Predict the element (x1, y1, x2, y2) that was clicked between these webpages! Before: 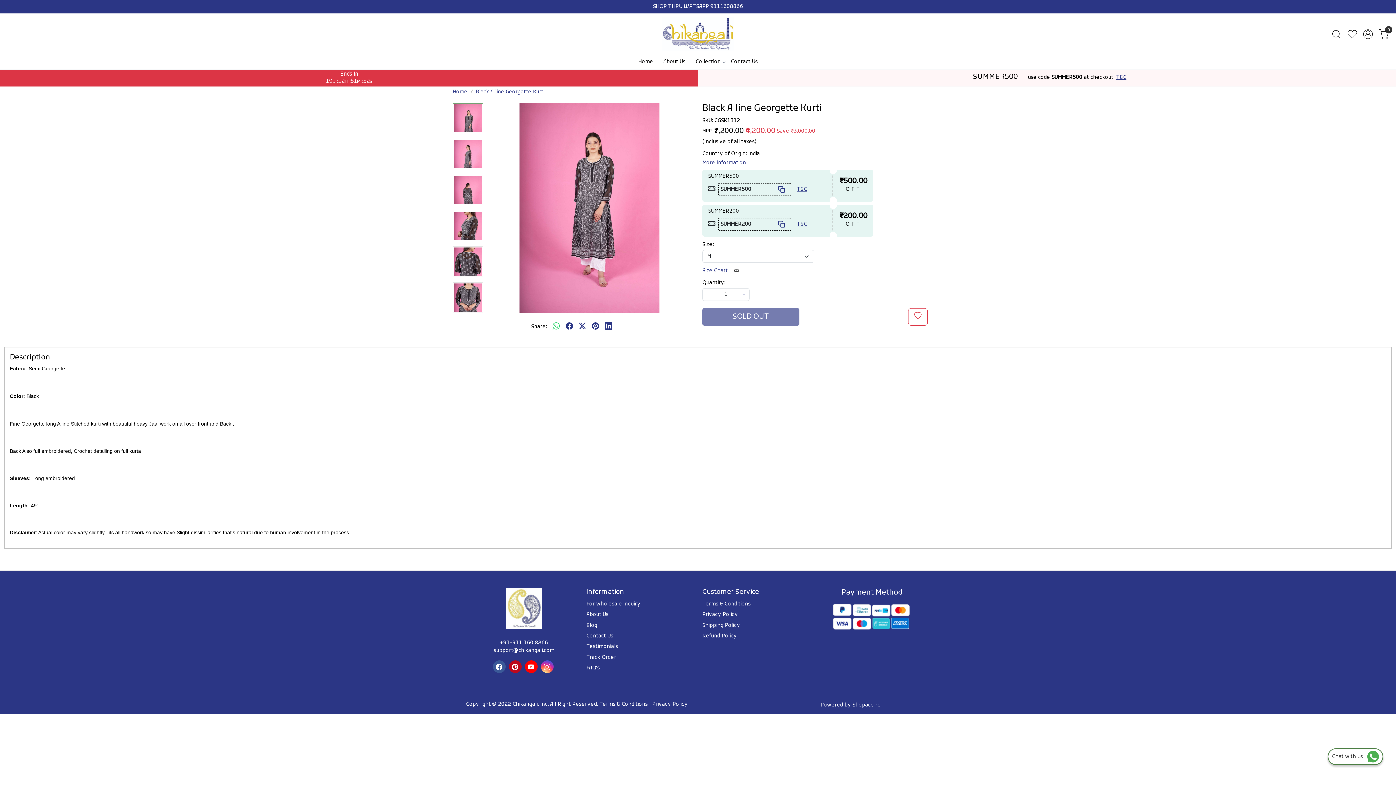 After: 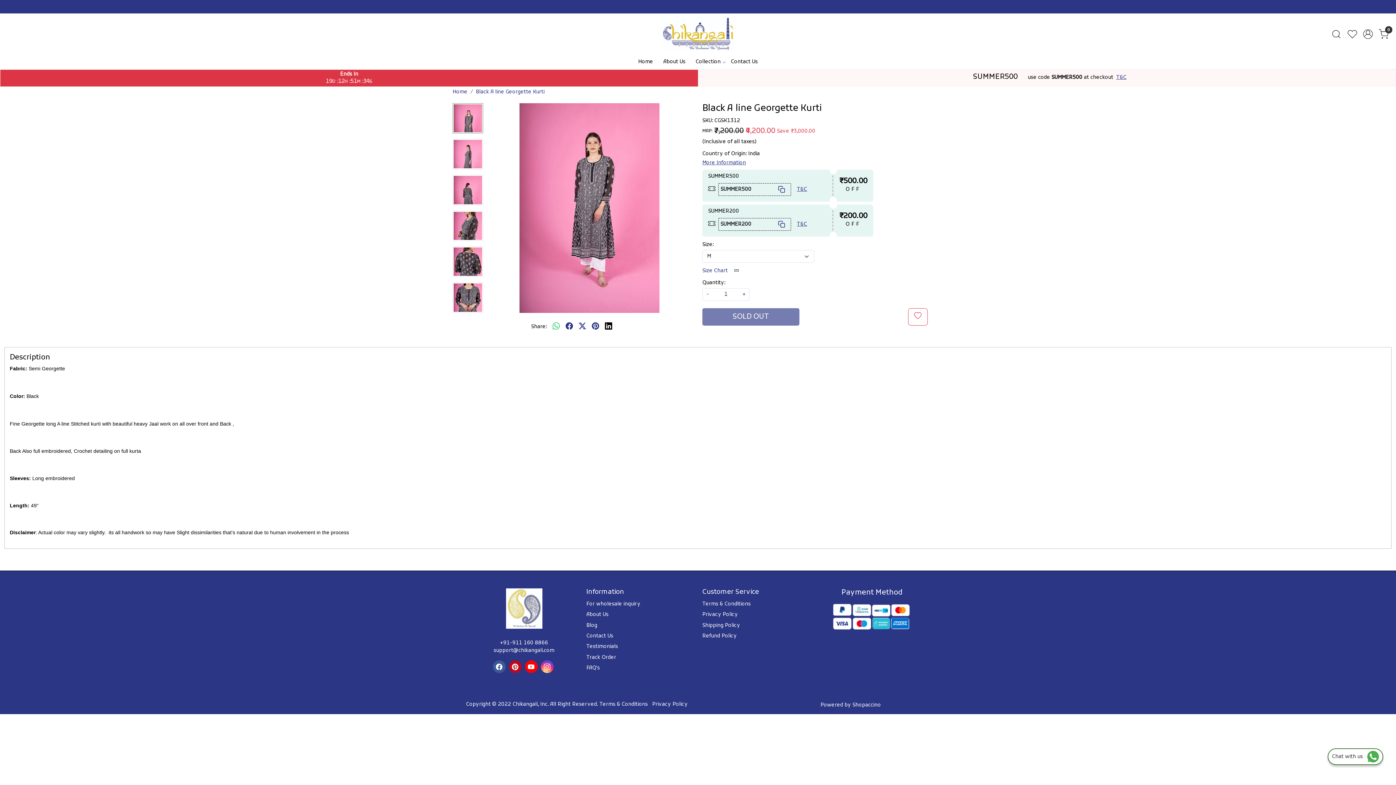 Action: bbox: (602, 318, 615, 335) label: linkedin